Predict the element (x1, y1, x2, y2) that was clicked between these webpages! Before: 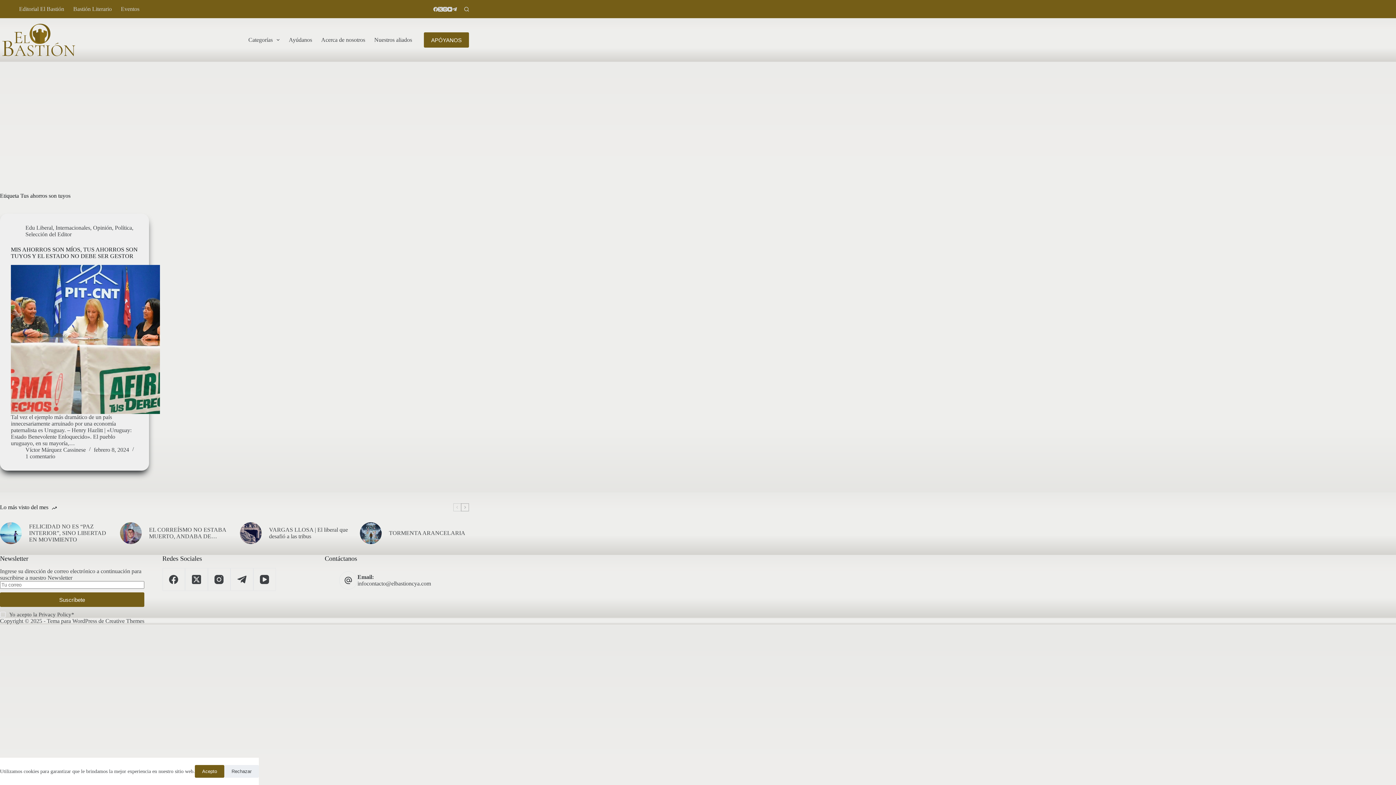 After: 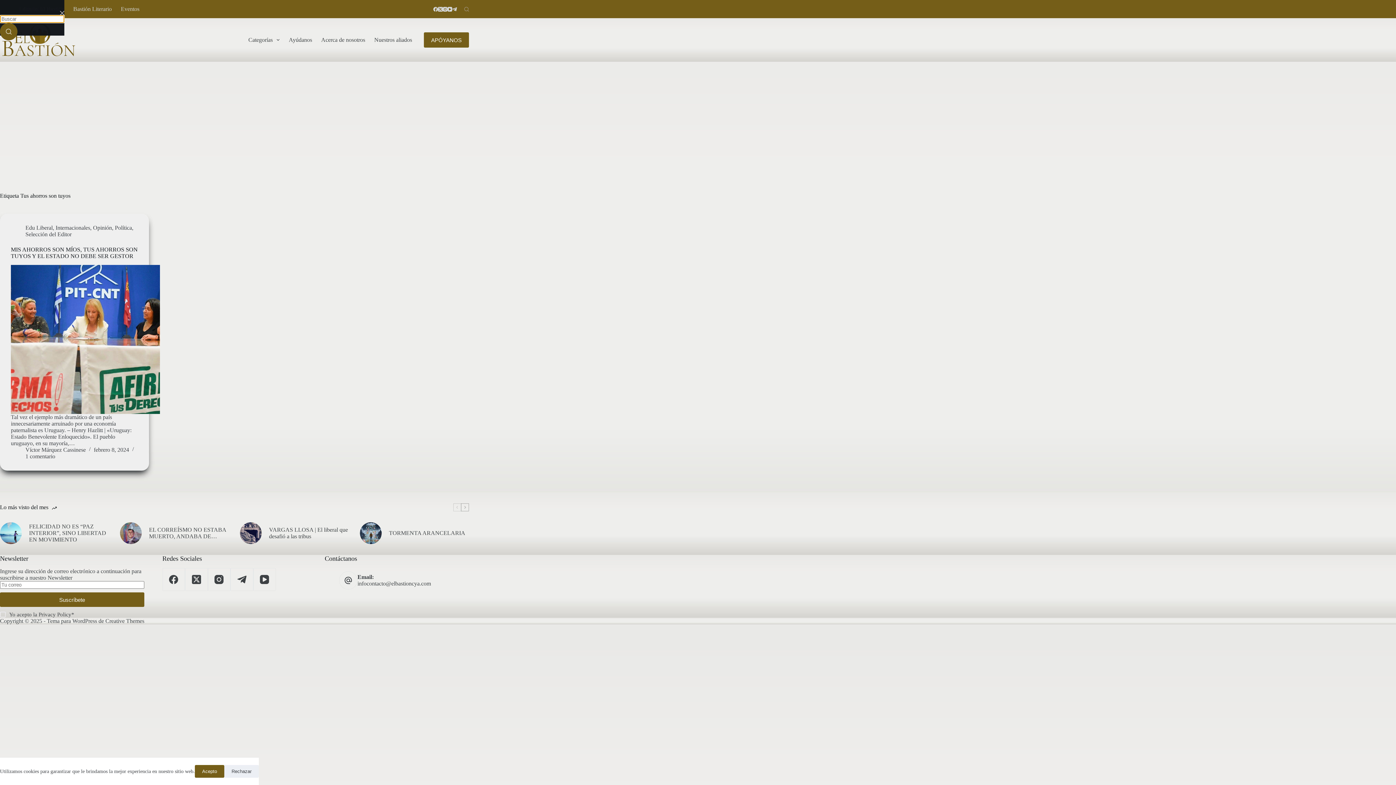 Action: label: Buscar bbox: (464, 6, 469, 11)